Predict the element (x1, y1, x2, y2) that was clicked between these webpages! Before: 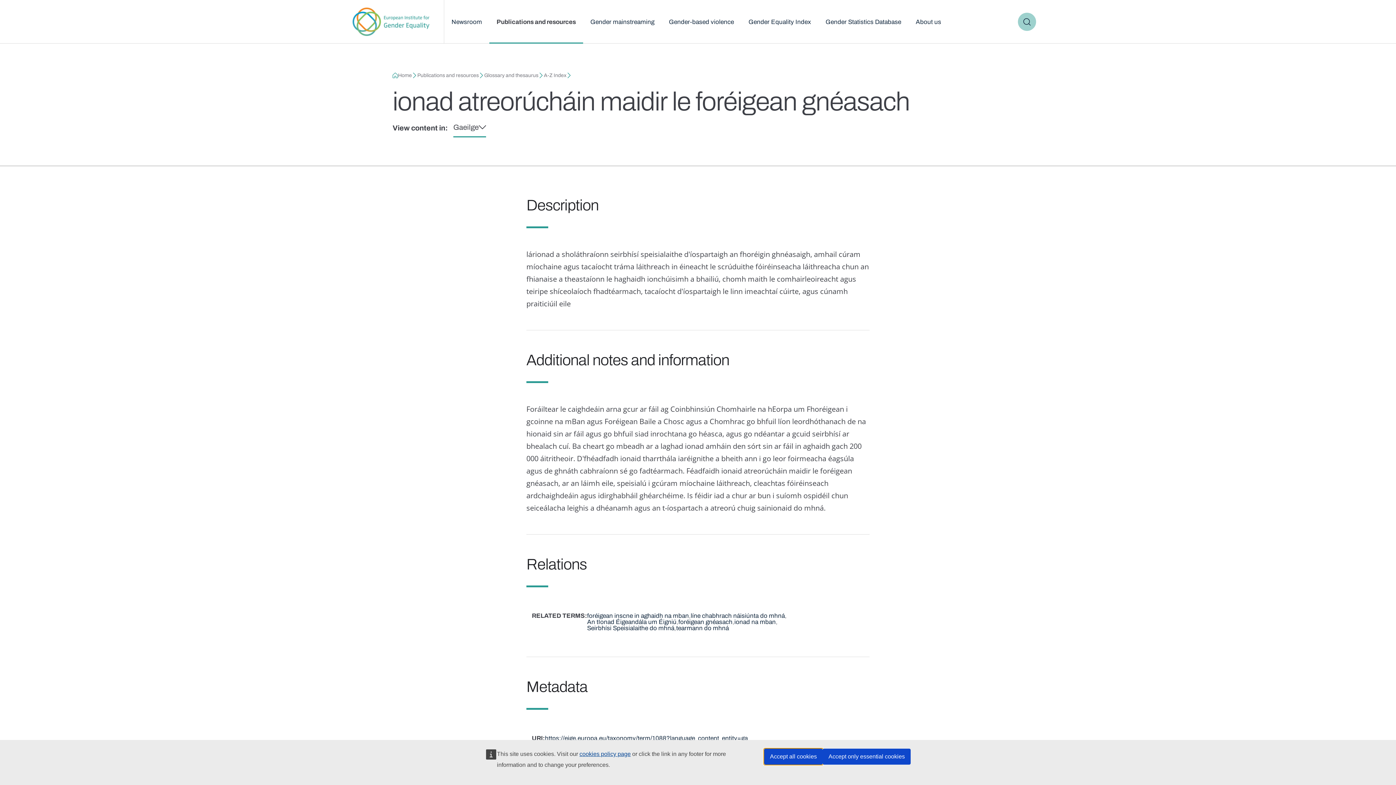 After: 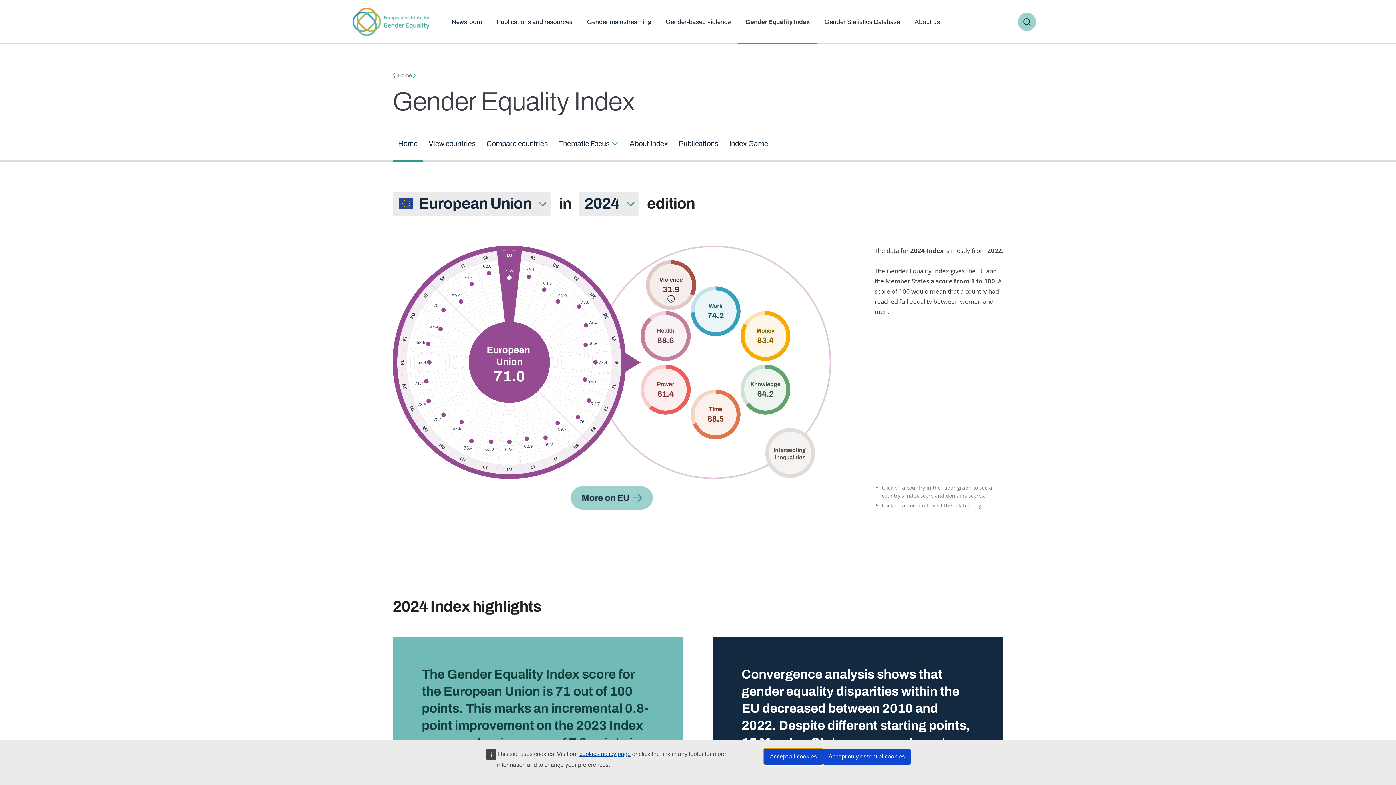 Action: label: Gender Equality Index bbox: (741, 0, 818, 43)